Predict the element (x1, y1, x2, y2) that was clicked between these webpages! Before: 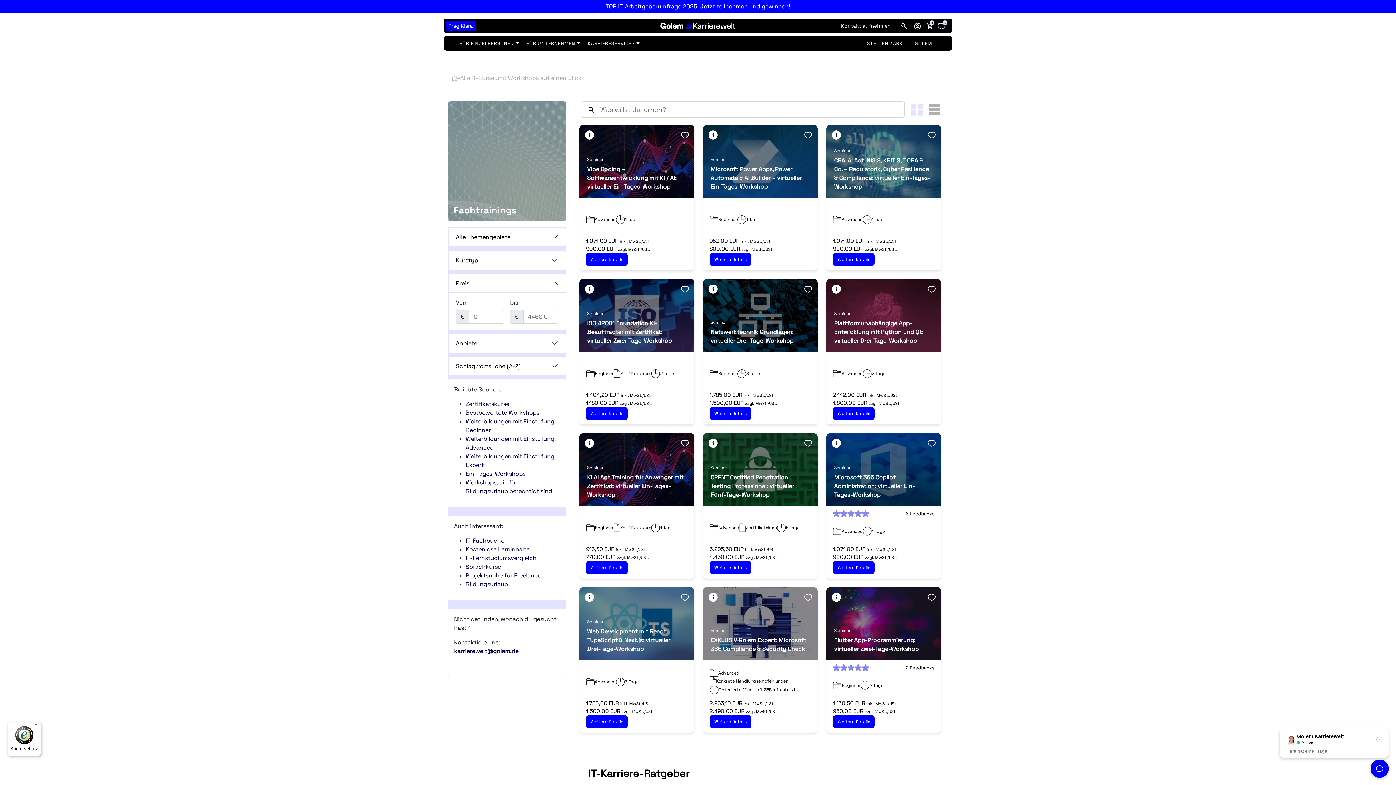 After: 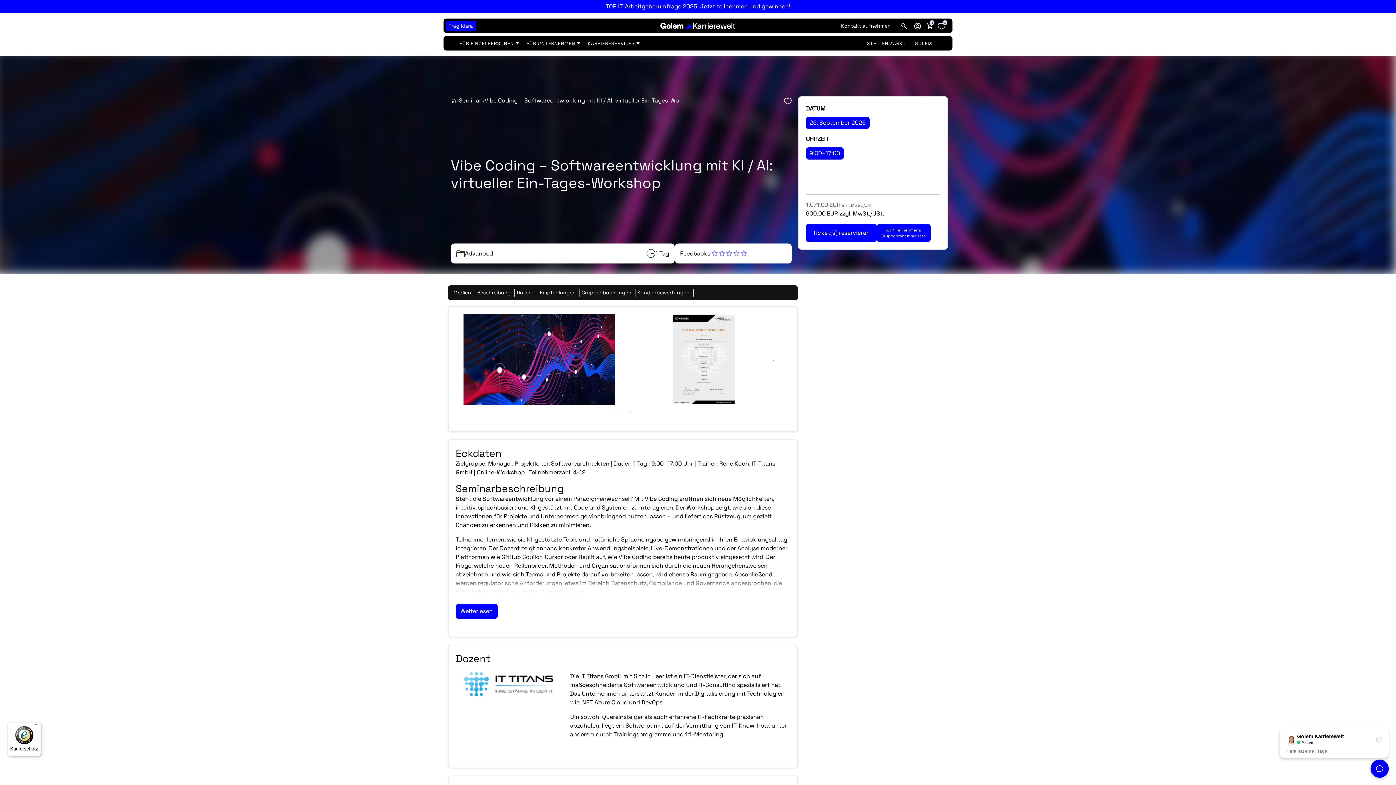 Action: bbox: (585, 164, 685, 192) label: Vibe Coding – Softwareentwicklung mit KI / AI: virtueller Ein-Tages-Workshop